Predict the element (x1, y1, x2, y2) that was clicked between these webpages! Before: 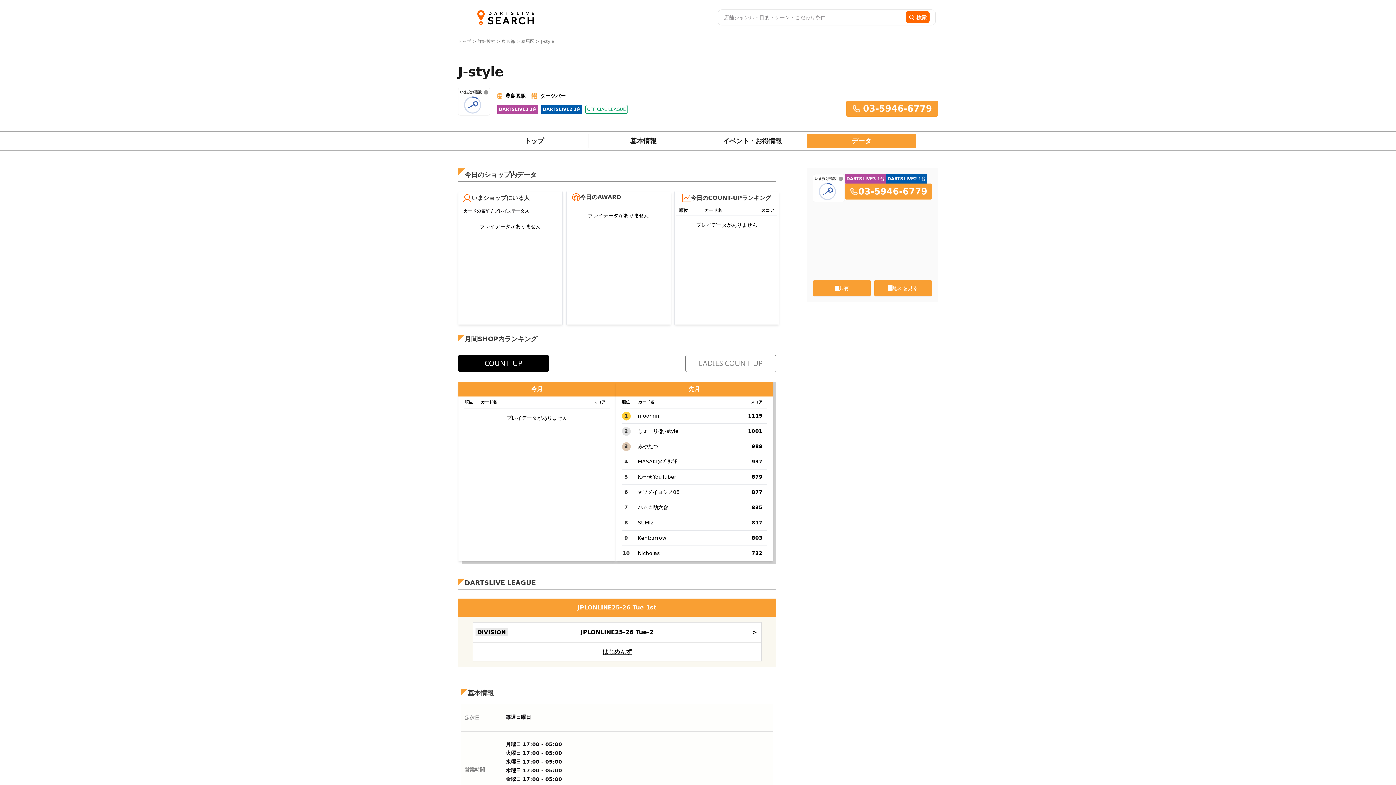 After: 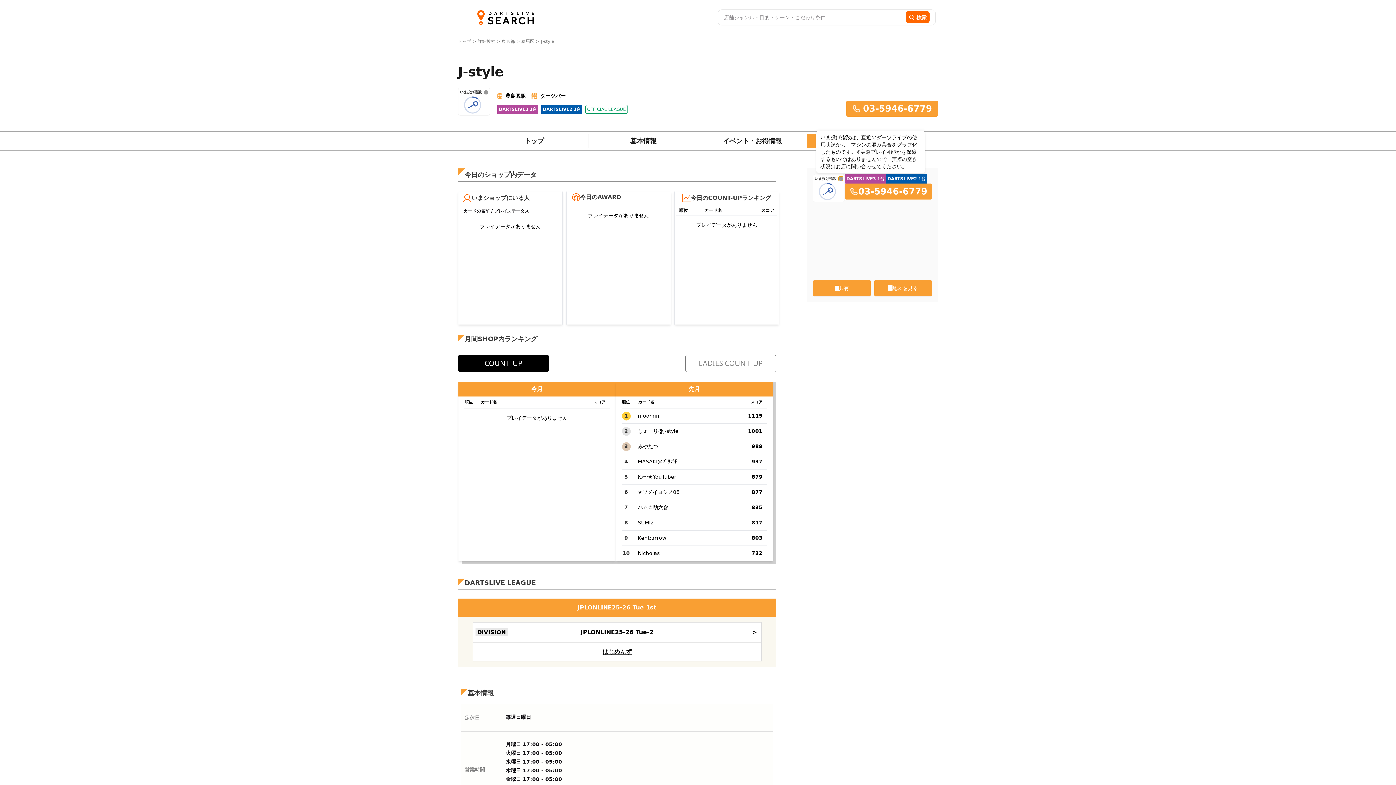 Action: bbox: (838, 176, 843, 180)